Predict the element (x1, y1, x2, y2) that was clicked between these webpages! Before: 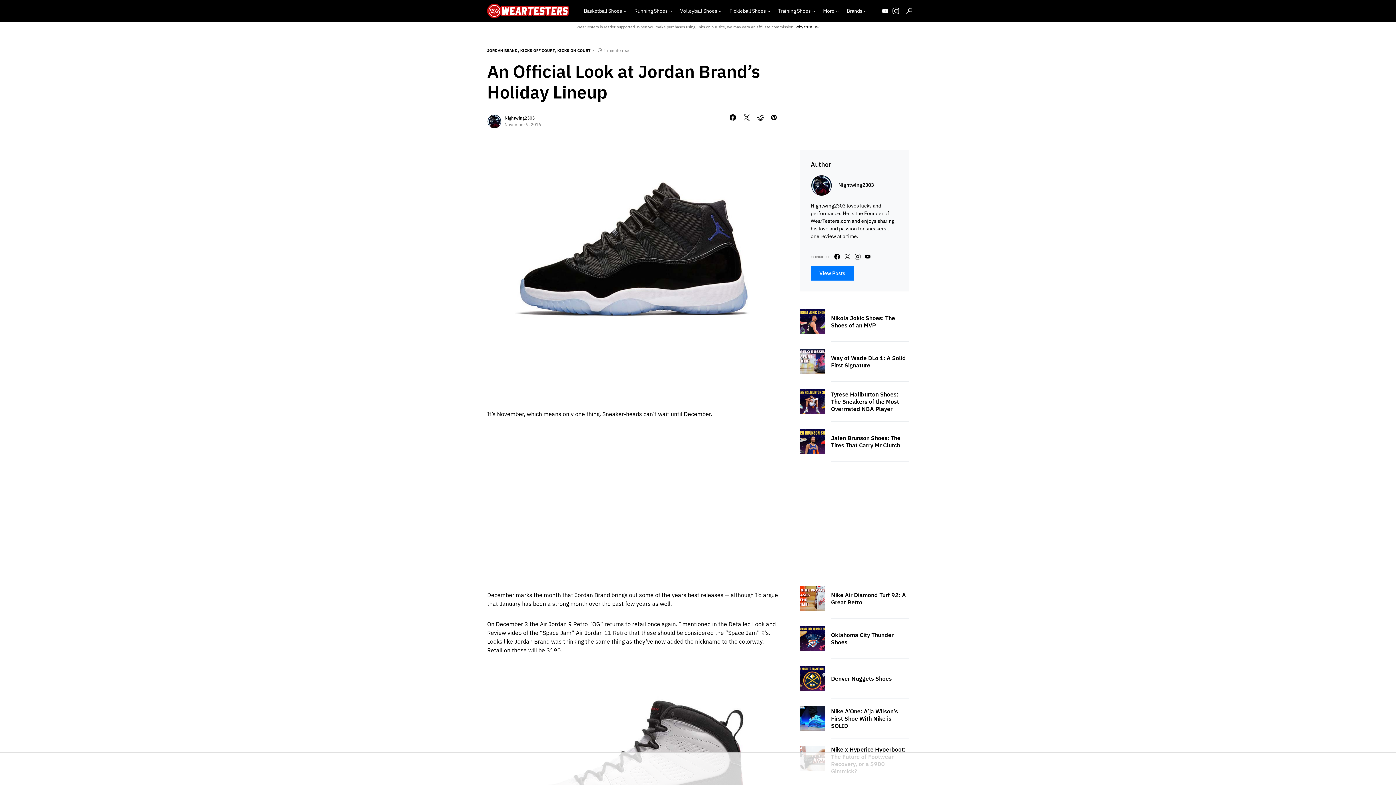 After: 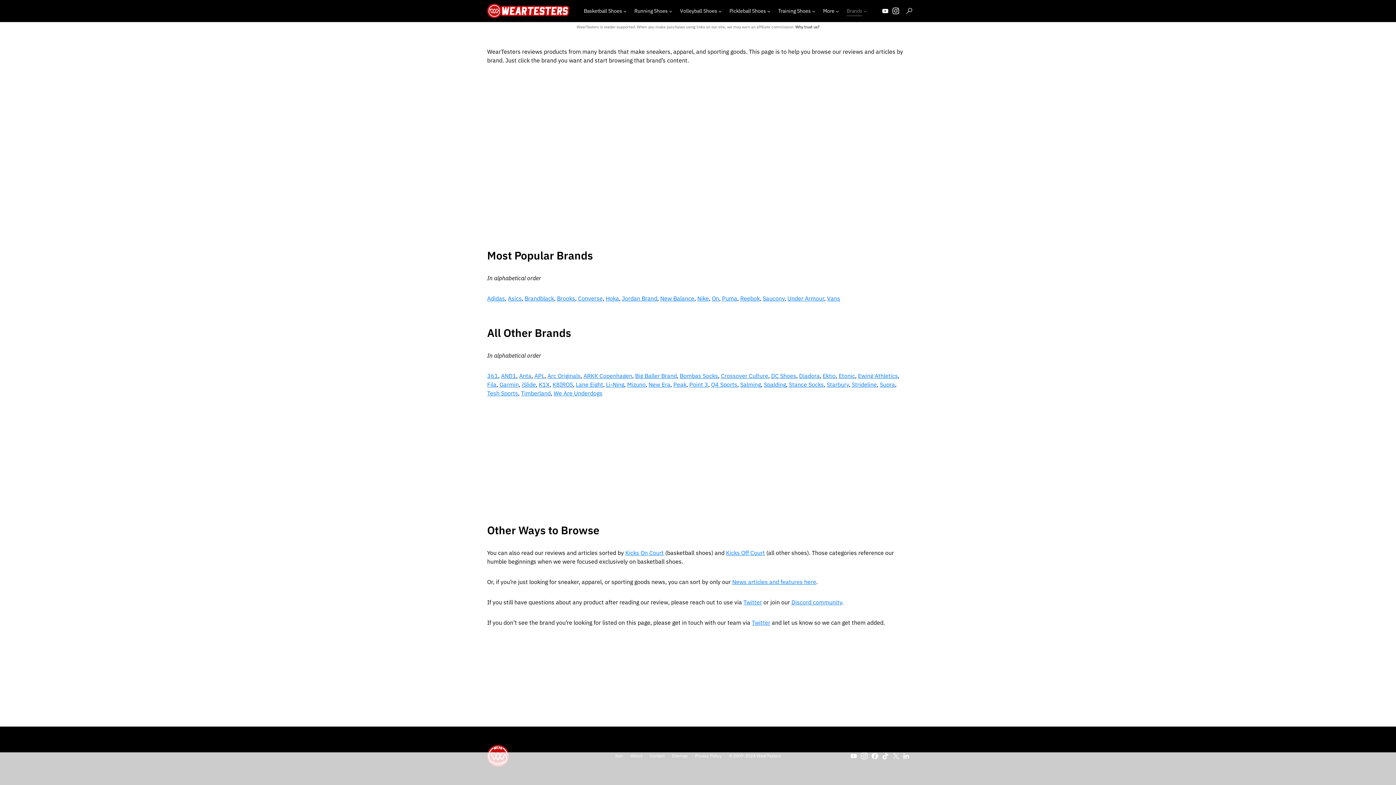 Action: bbox: (846, 0, 867, 21) label: Brands